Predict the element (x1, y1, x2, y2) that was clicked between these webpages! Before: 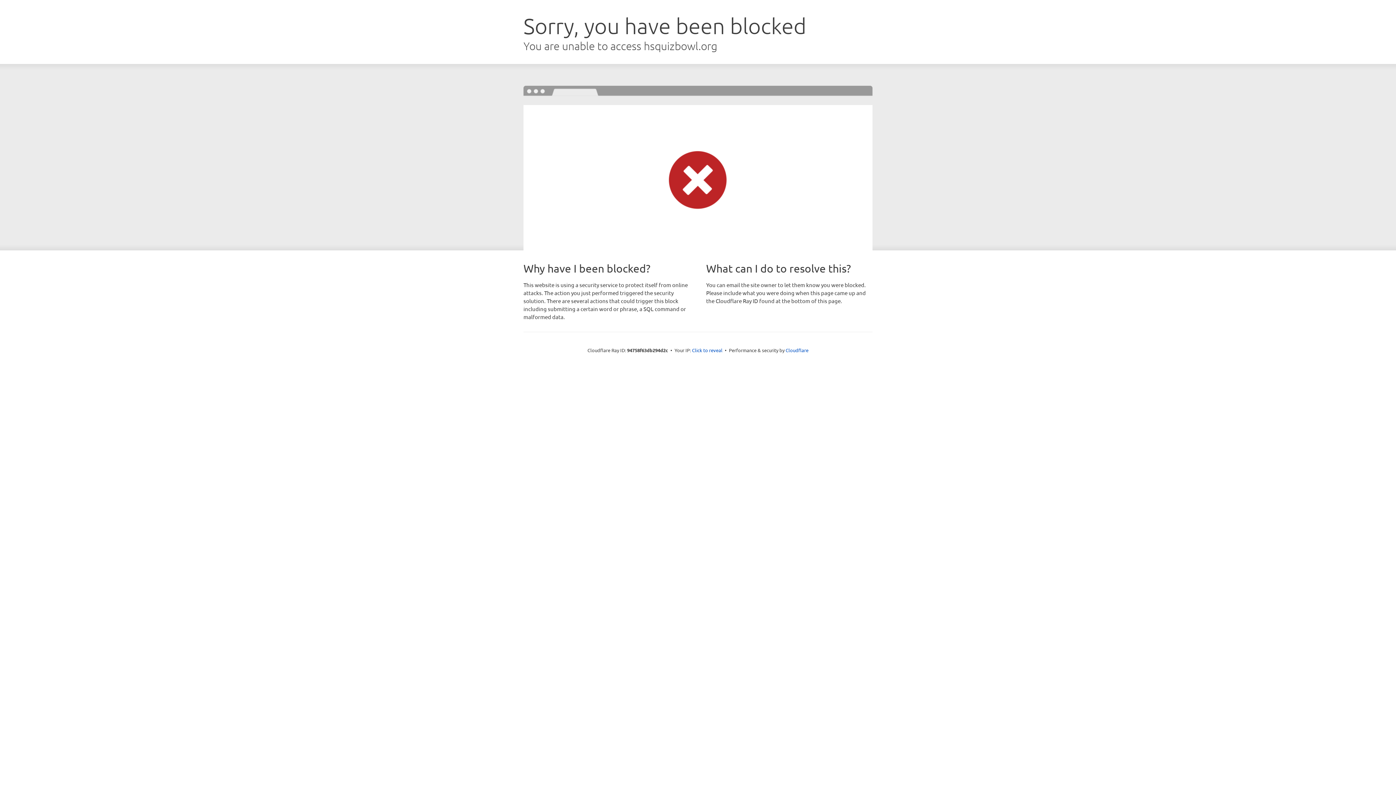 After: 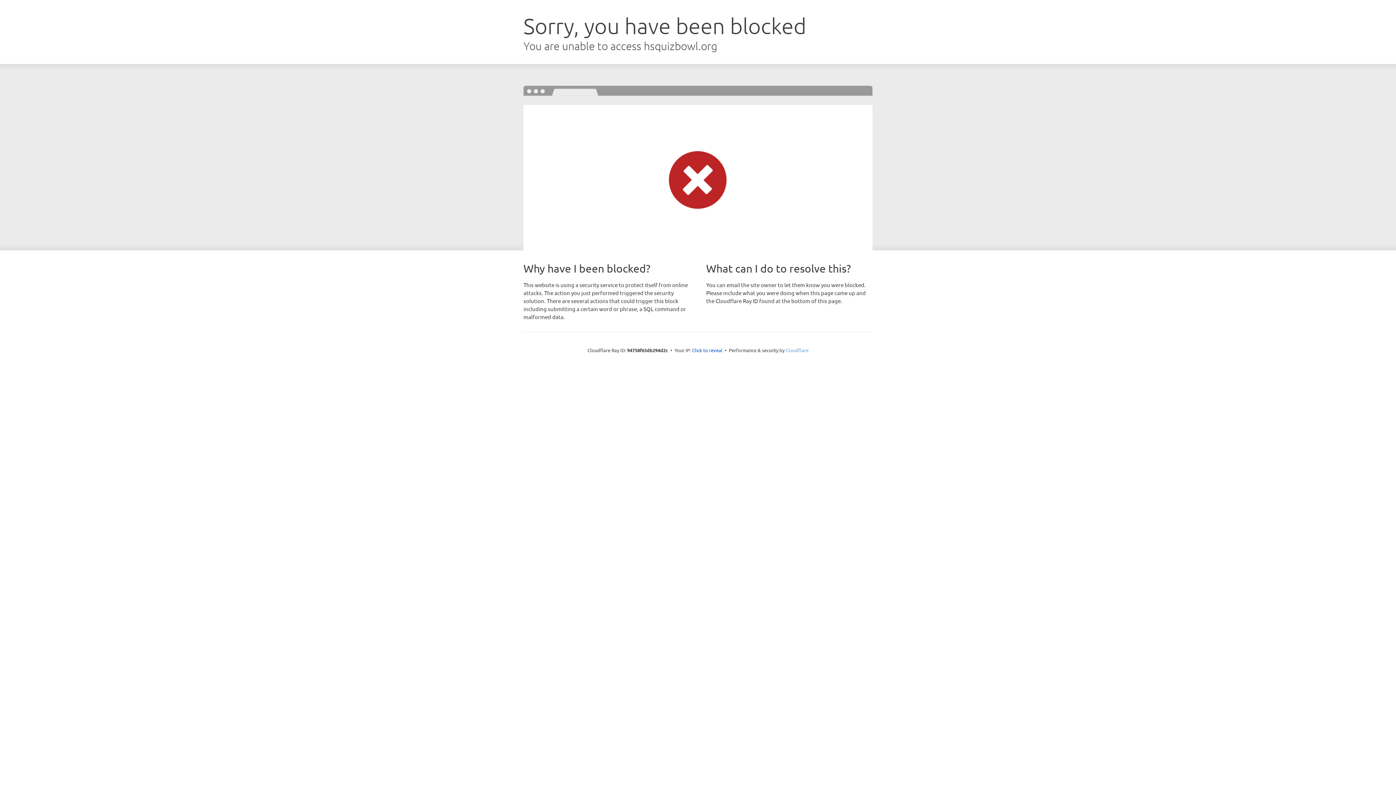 Action: bbox: (785, 347, 808, 353) label: Cloudflare